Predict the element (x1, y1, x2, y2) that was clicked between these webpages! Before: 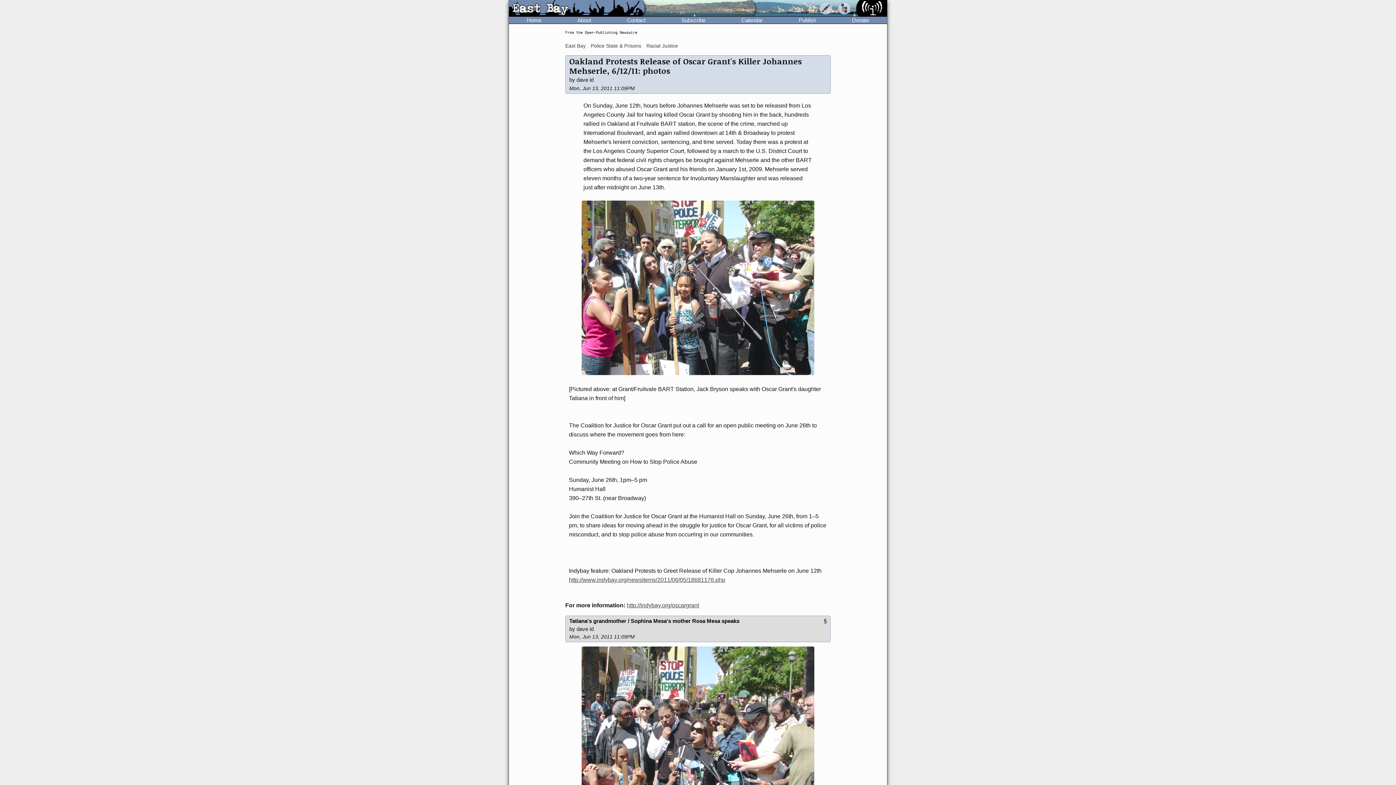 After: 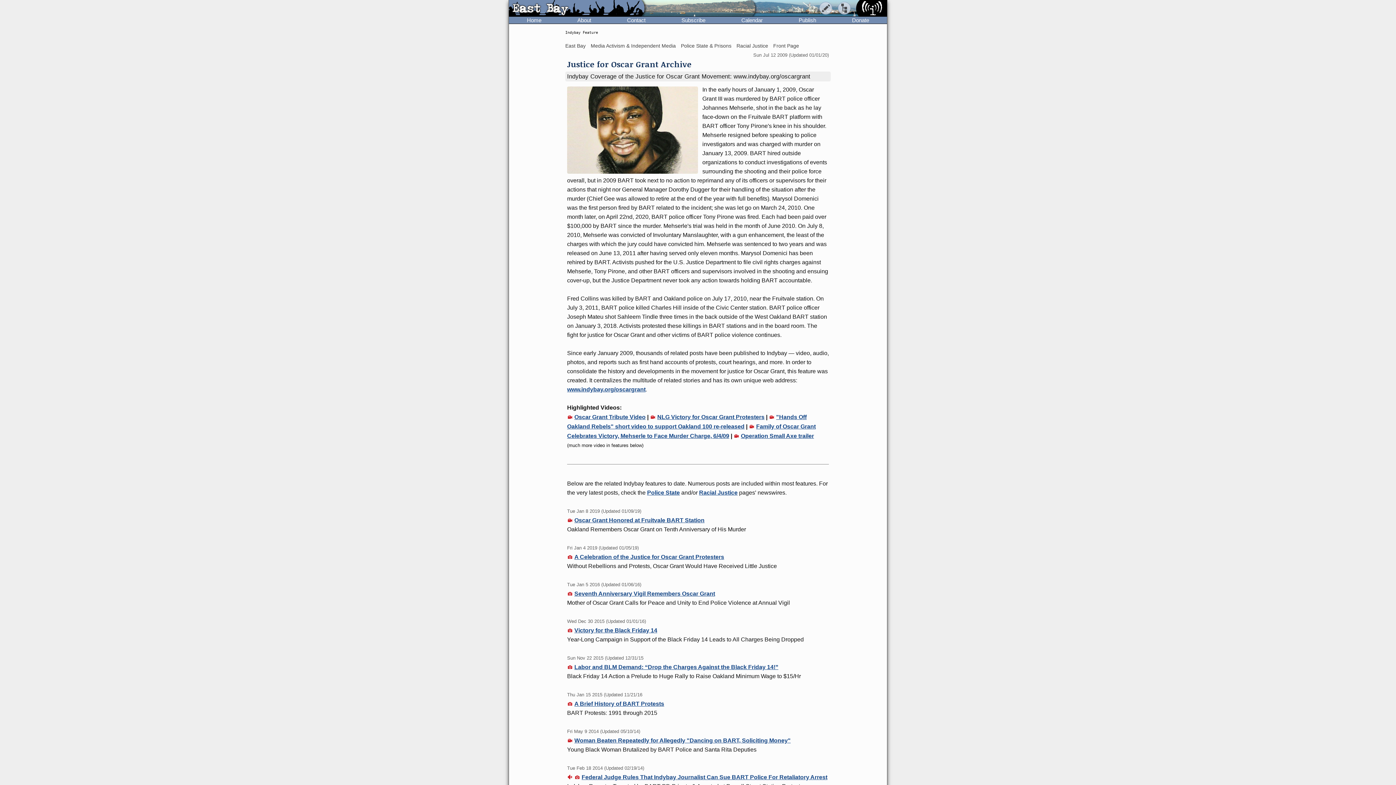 Action: label: http://indybay.org/oscargrant bbox: (626, 601, 707, 612)